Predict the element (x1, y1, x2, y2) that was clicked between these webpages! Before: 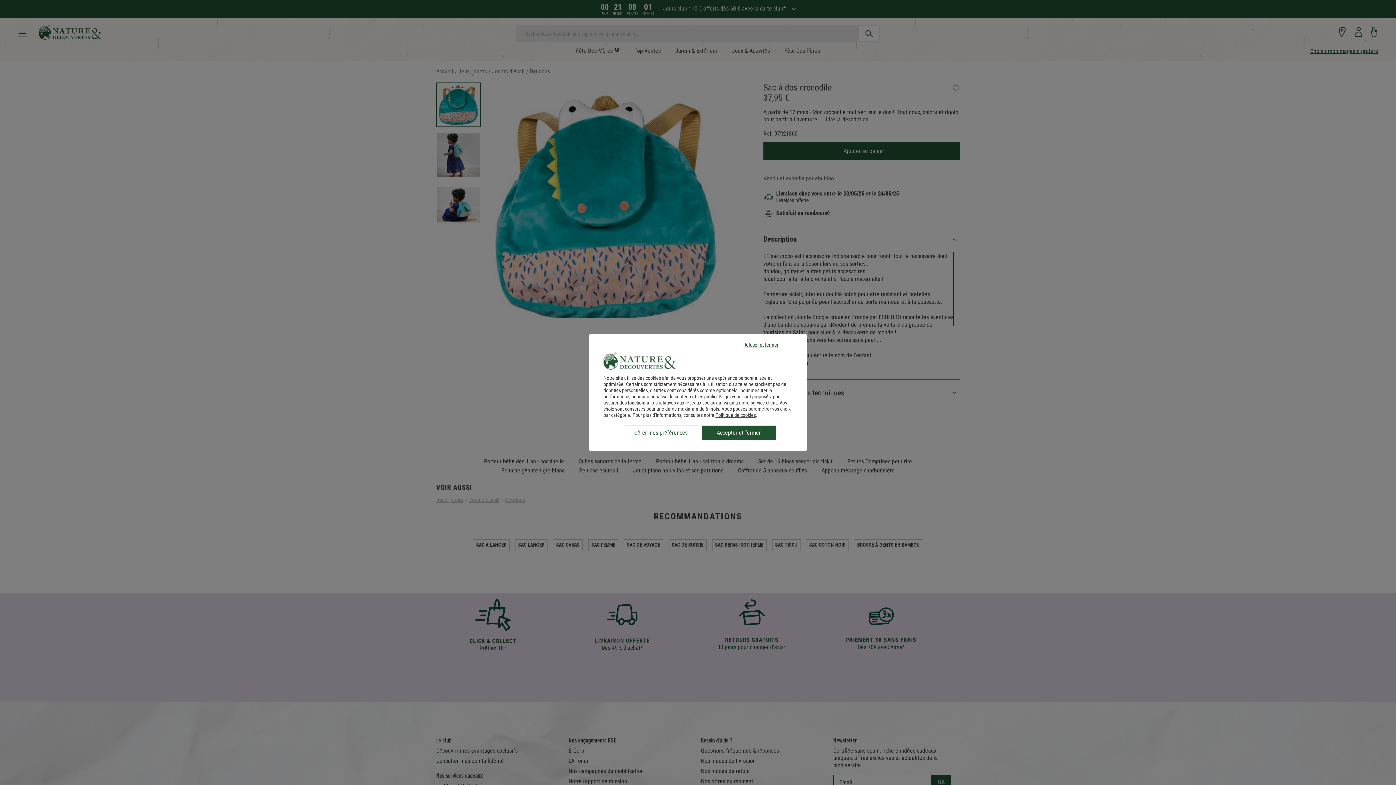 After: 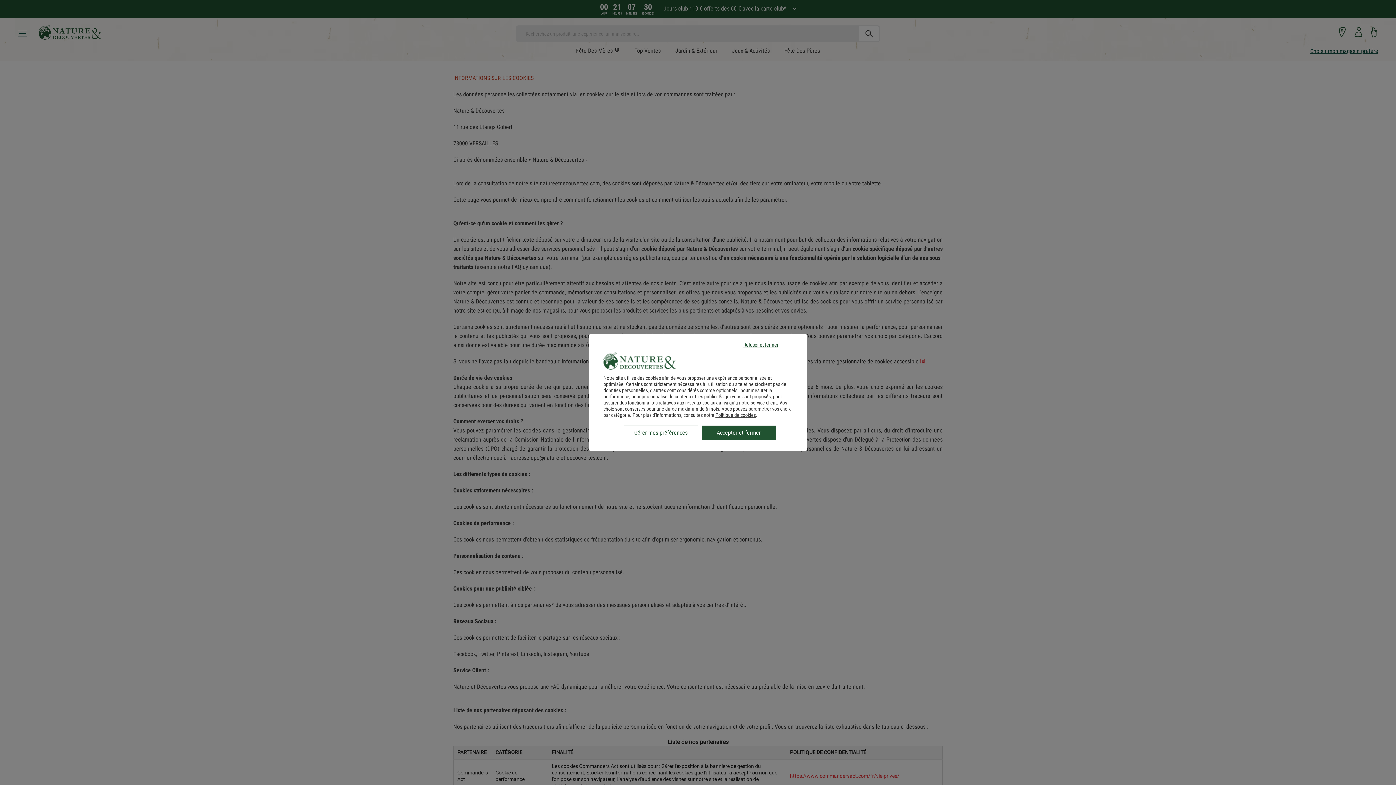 Action: label: Politique de cookies bbox: (715, 412, 756, 418)